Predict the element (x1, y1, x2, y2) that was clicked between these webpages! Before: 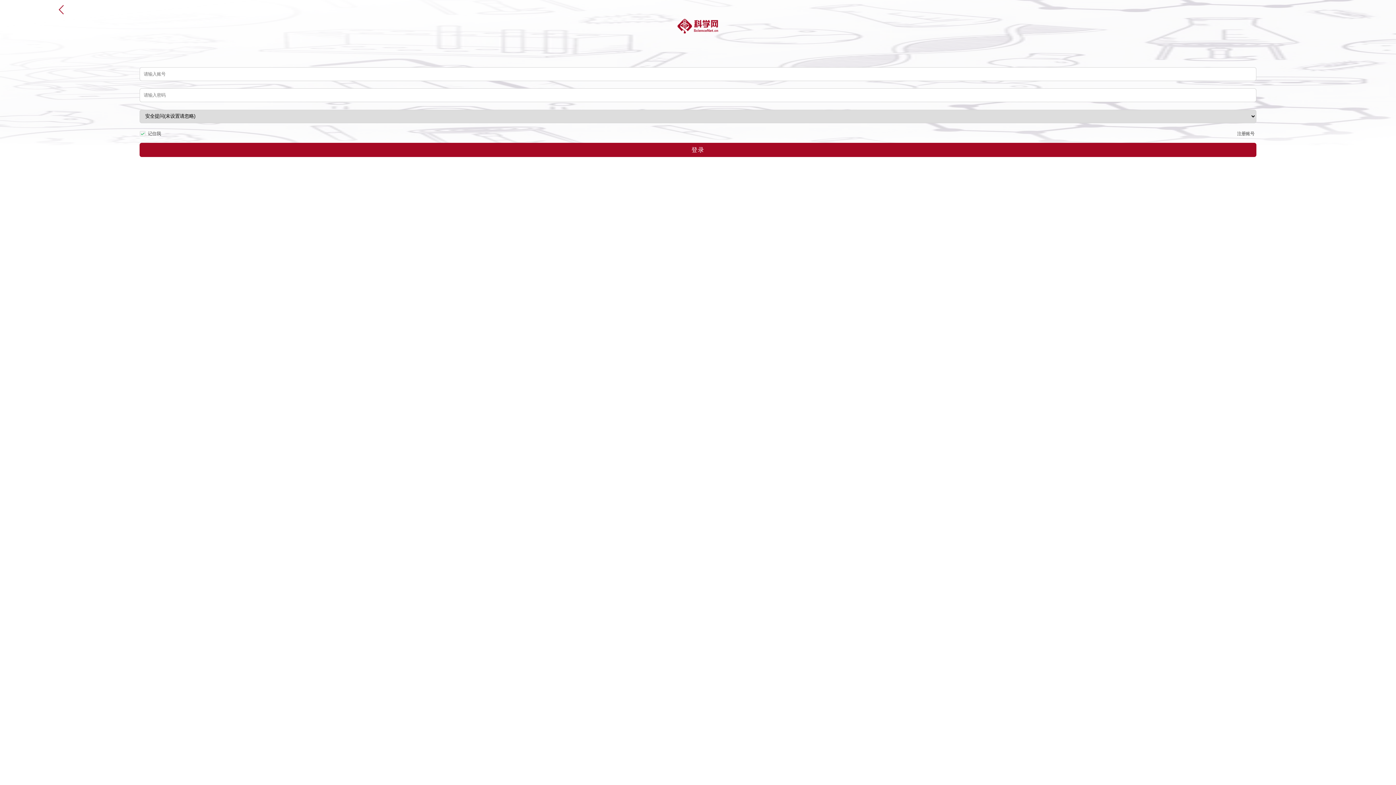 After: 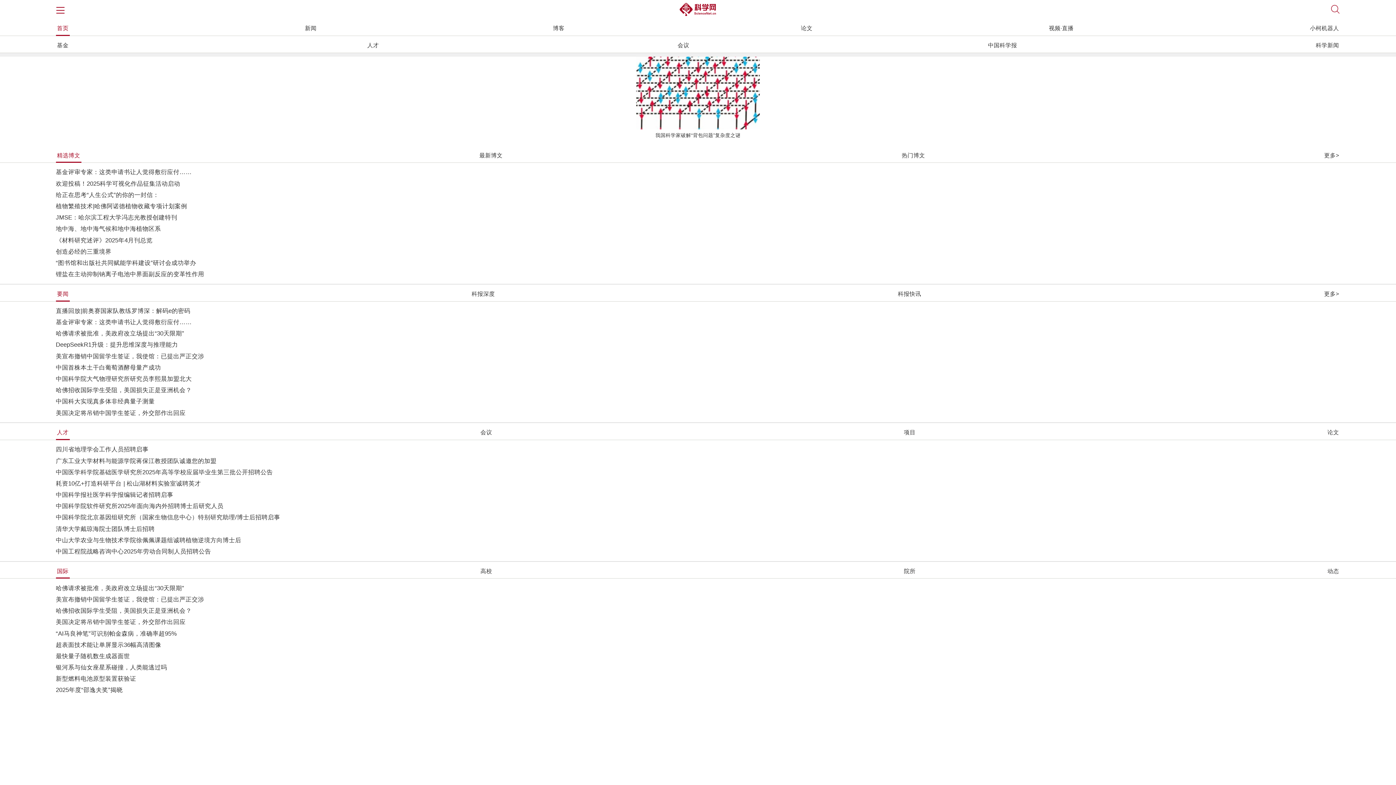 Action: bbox: (0, 18, 1396, 33)